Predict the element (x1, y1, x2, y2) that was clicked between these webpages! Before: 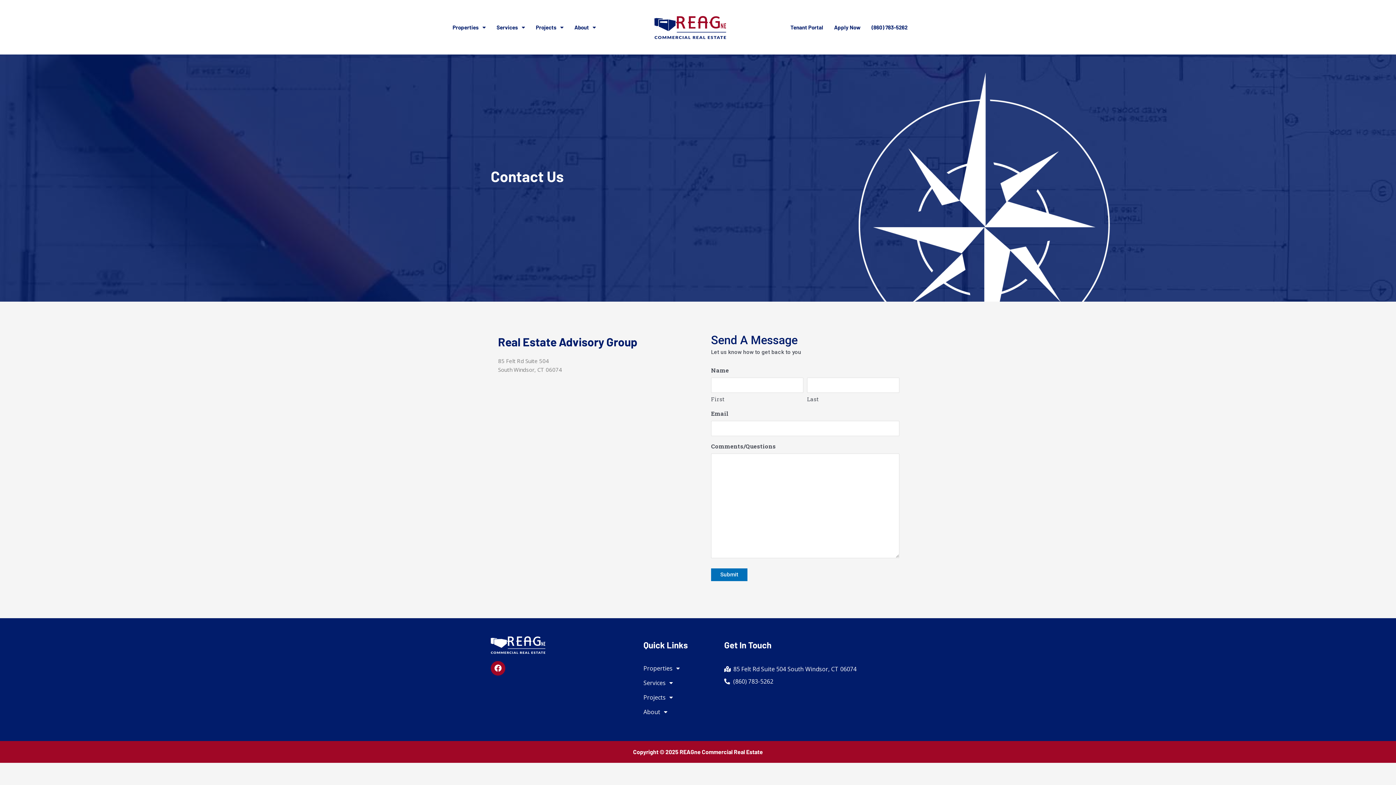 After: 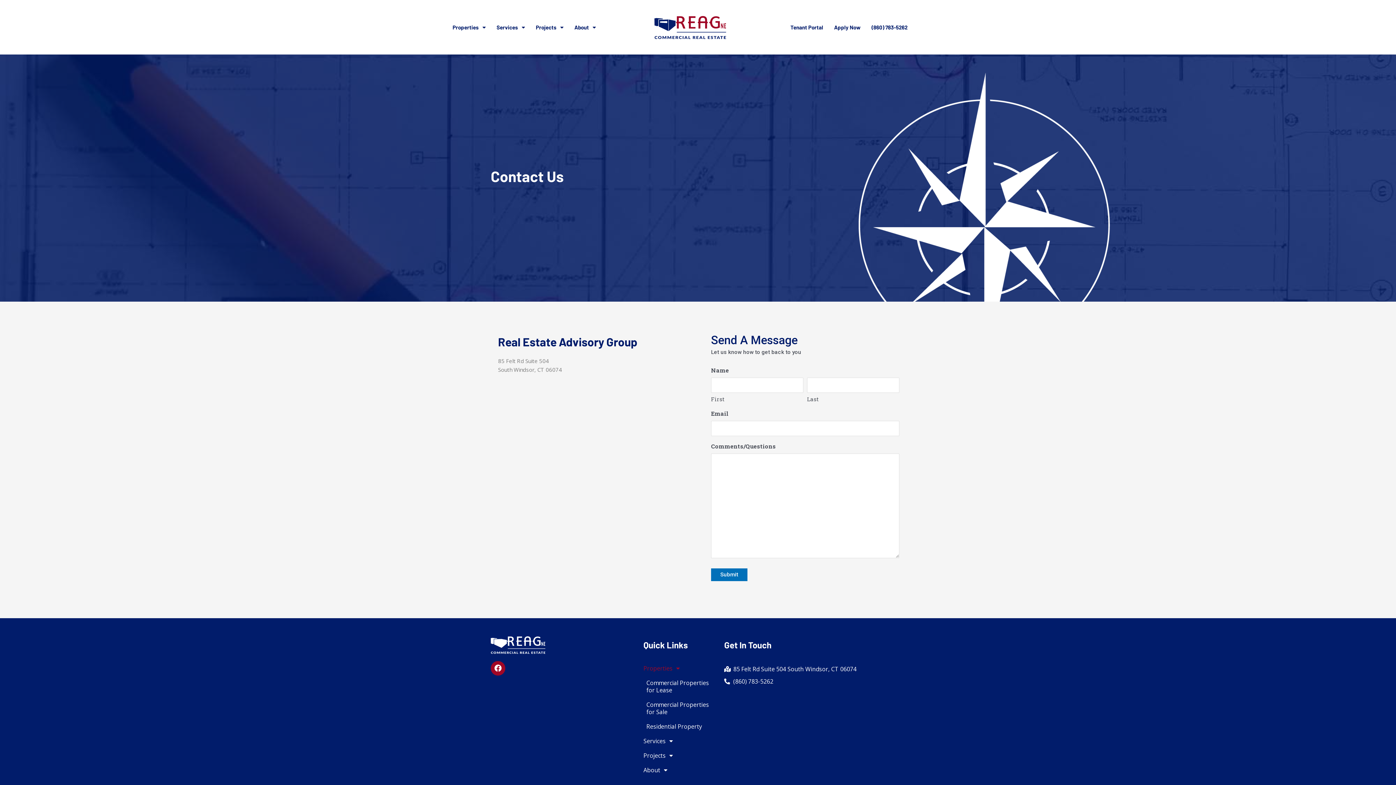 Action: bbox: (643, 661, 717, 676) label: Properties